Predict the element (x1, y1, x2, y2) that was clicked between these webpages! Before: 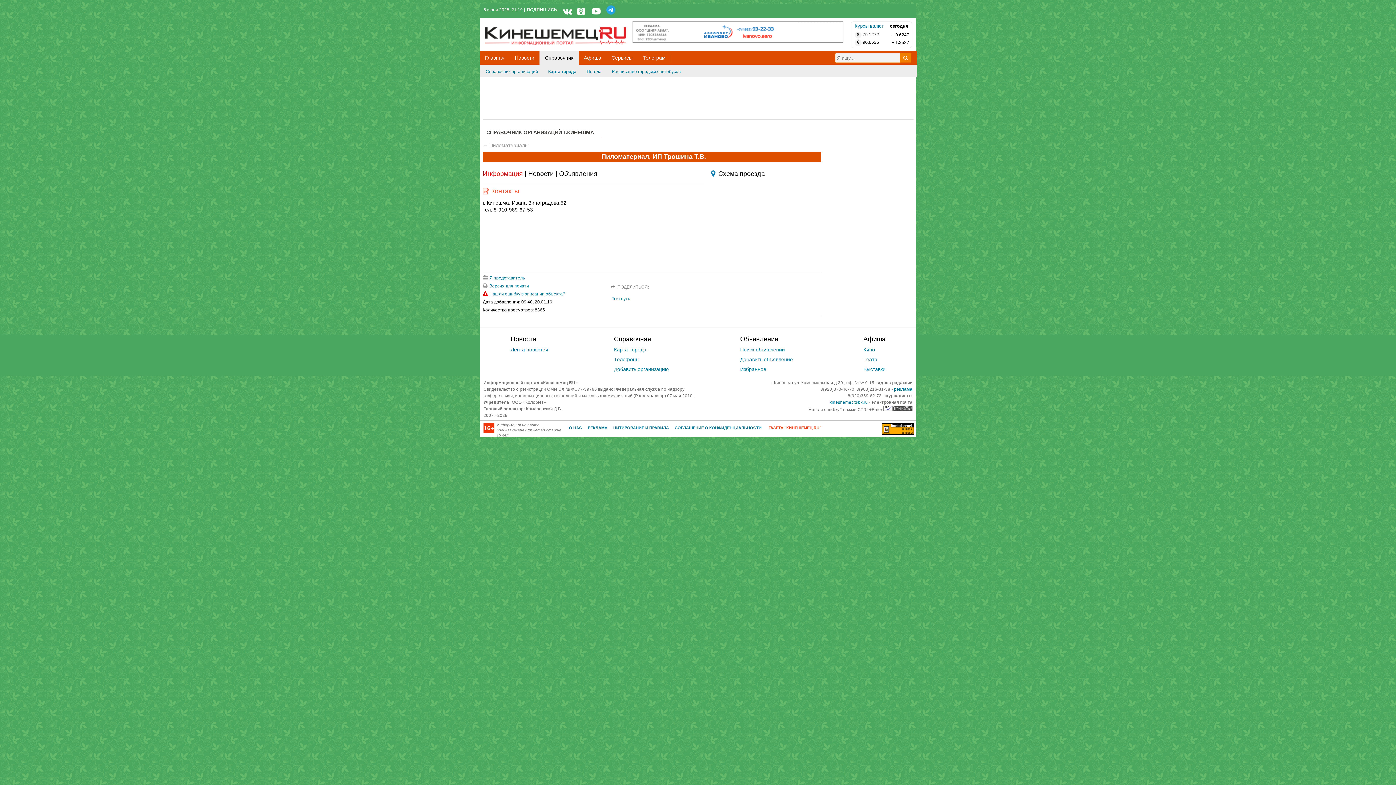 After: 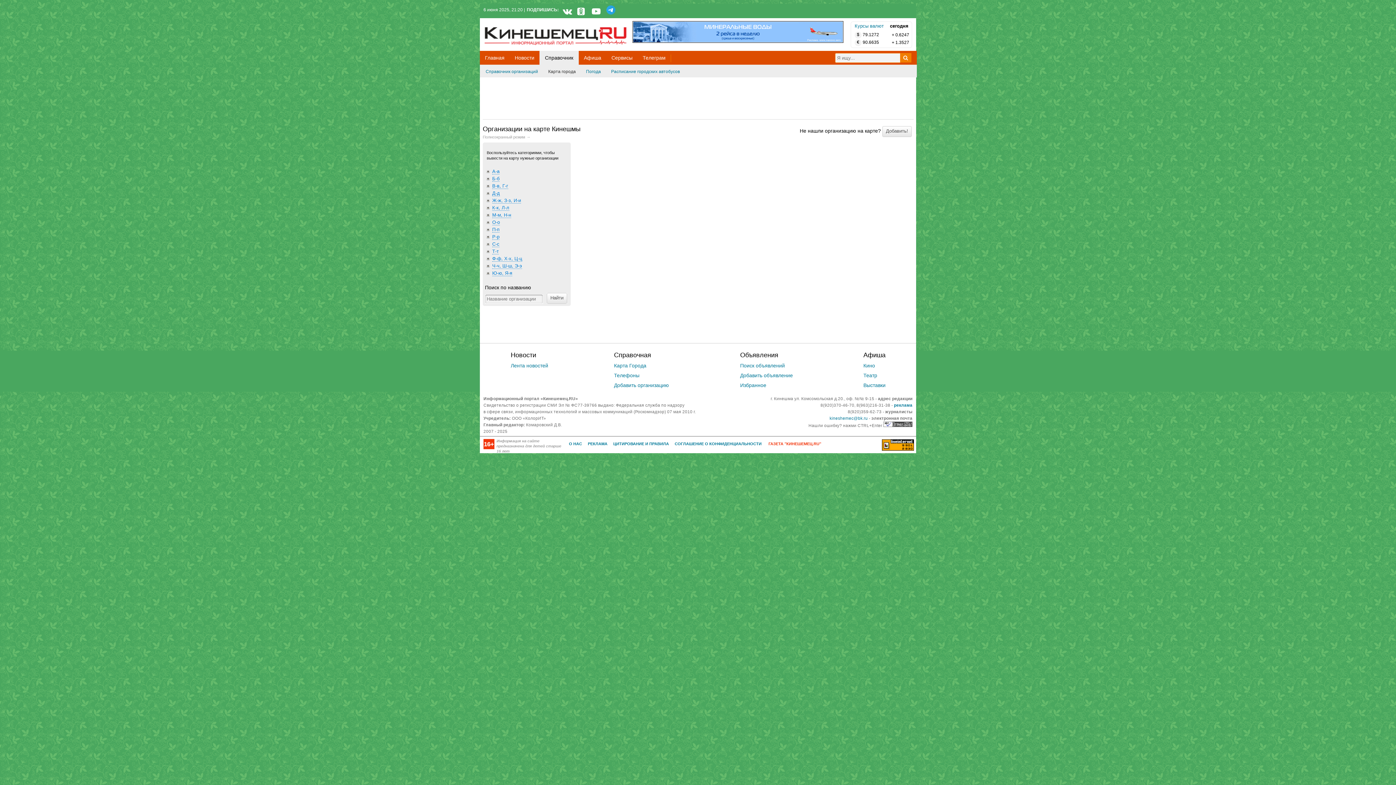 Action: bbox: (548, 69, 576, 74) label: Карта города